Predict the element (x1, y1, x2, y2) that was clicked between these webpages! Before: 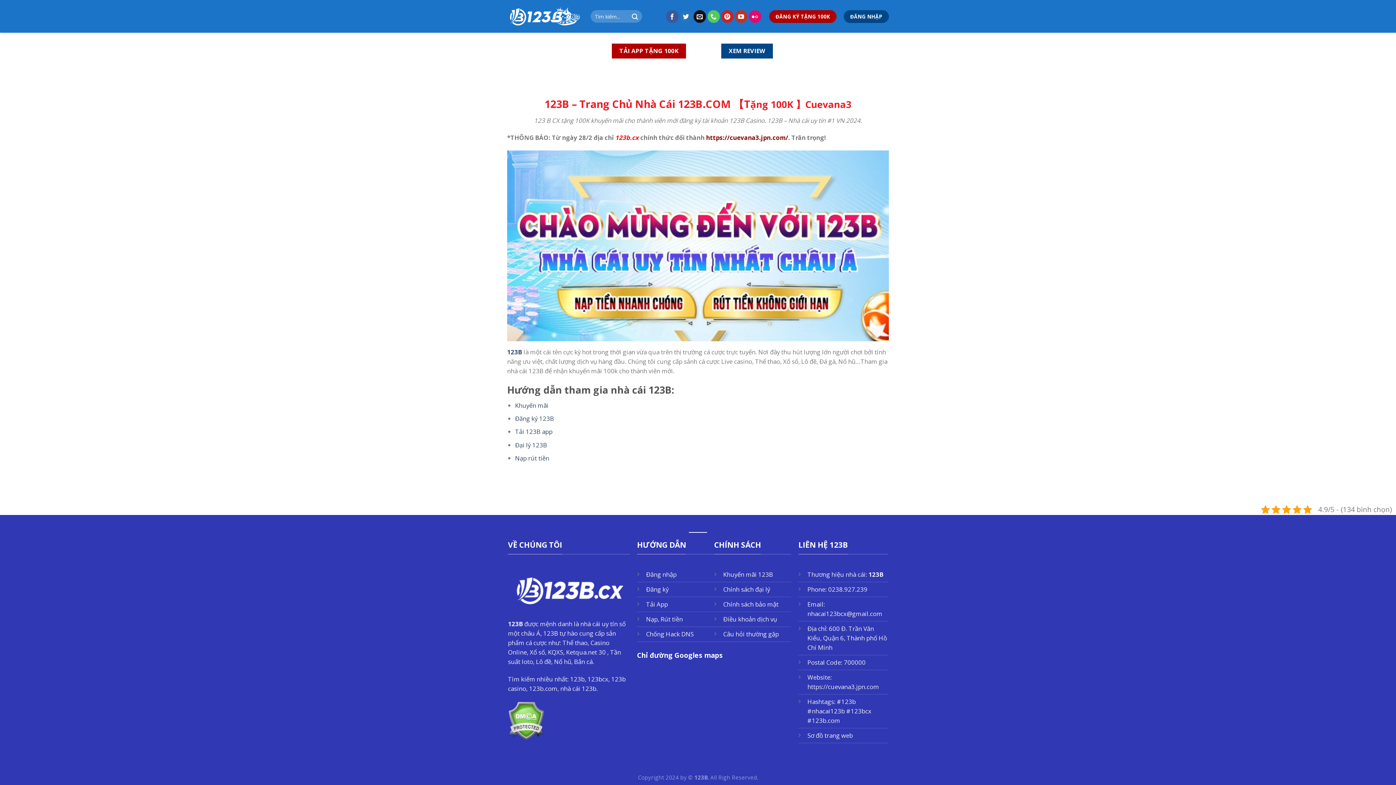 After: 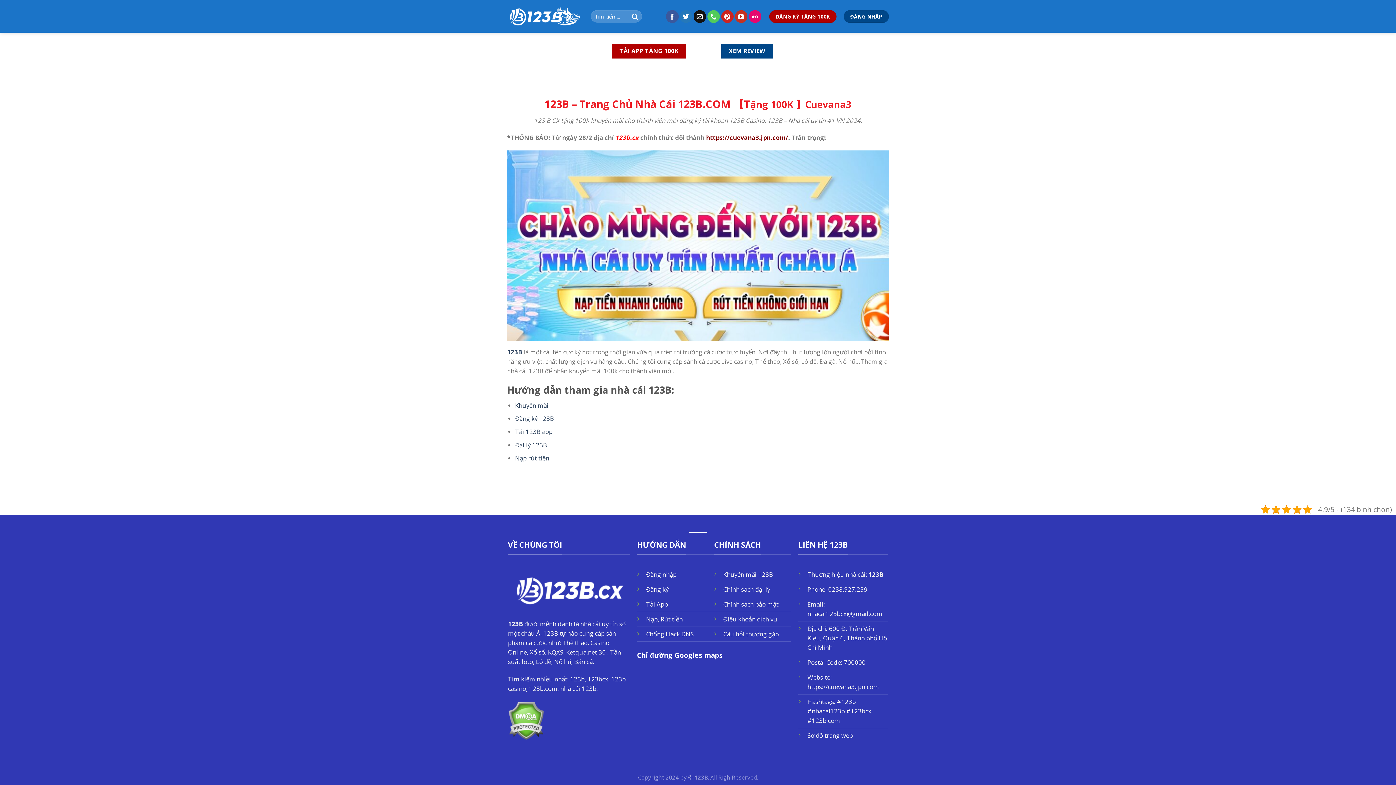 Action: label: 123B bbox: (508, 620, 523, 628)